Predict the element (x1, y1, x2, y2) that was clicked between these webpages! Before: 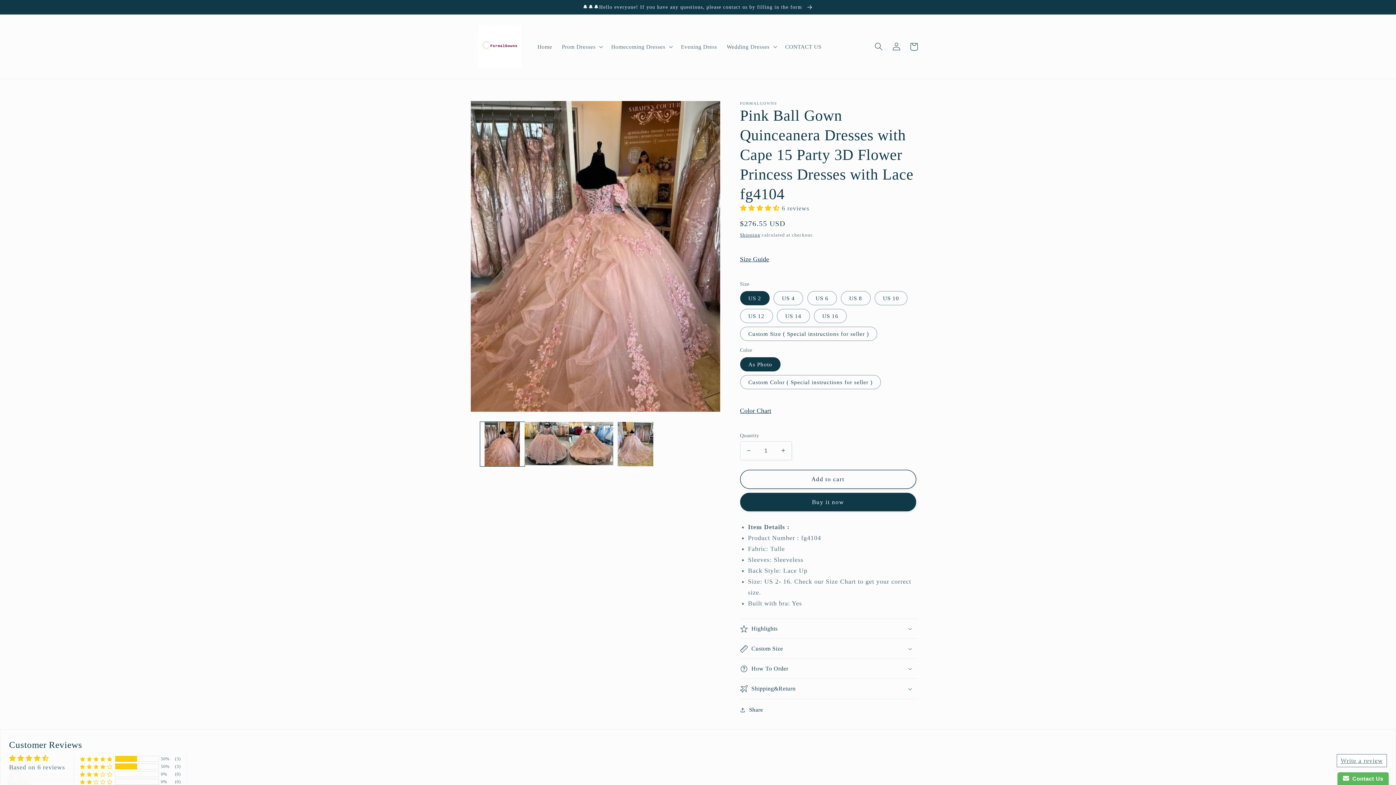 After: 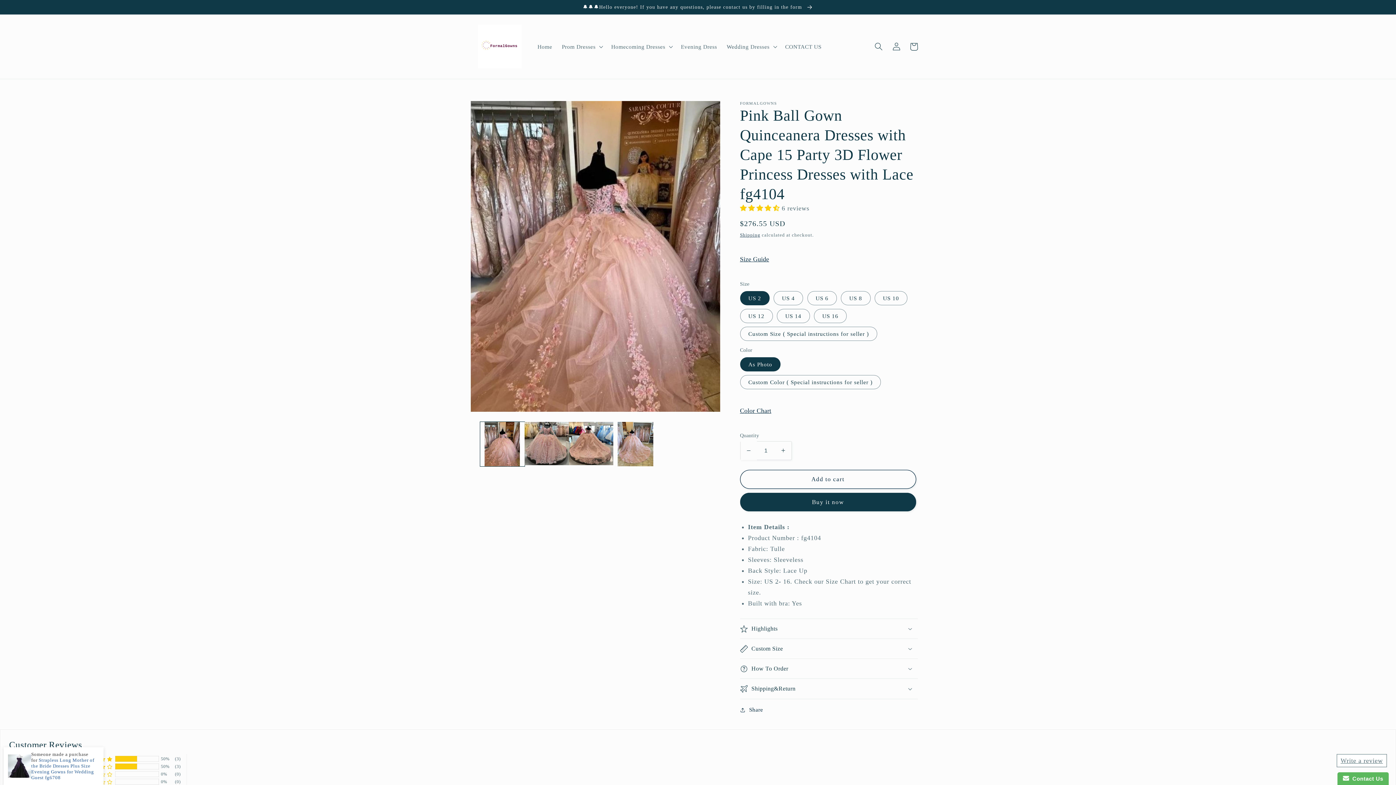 Action: label: Decrease quantity for Pink Ball Gown Quinceanera Dresses with Cape 15 Party 3D Flower Princess Dresses with Lace fg4104 bbox: (740, 441, 756, 460)